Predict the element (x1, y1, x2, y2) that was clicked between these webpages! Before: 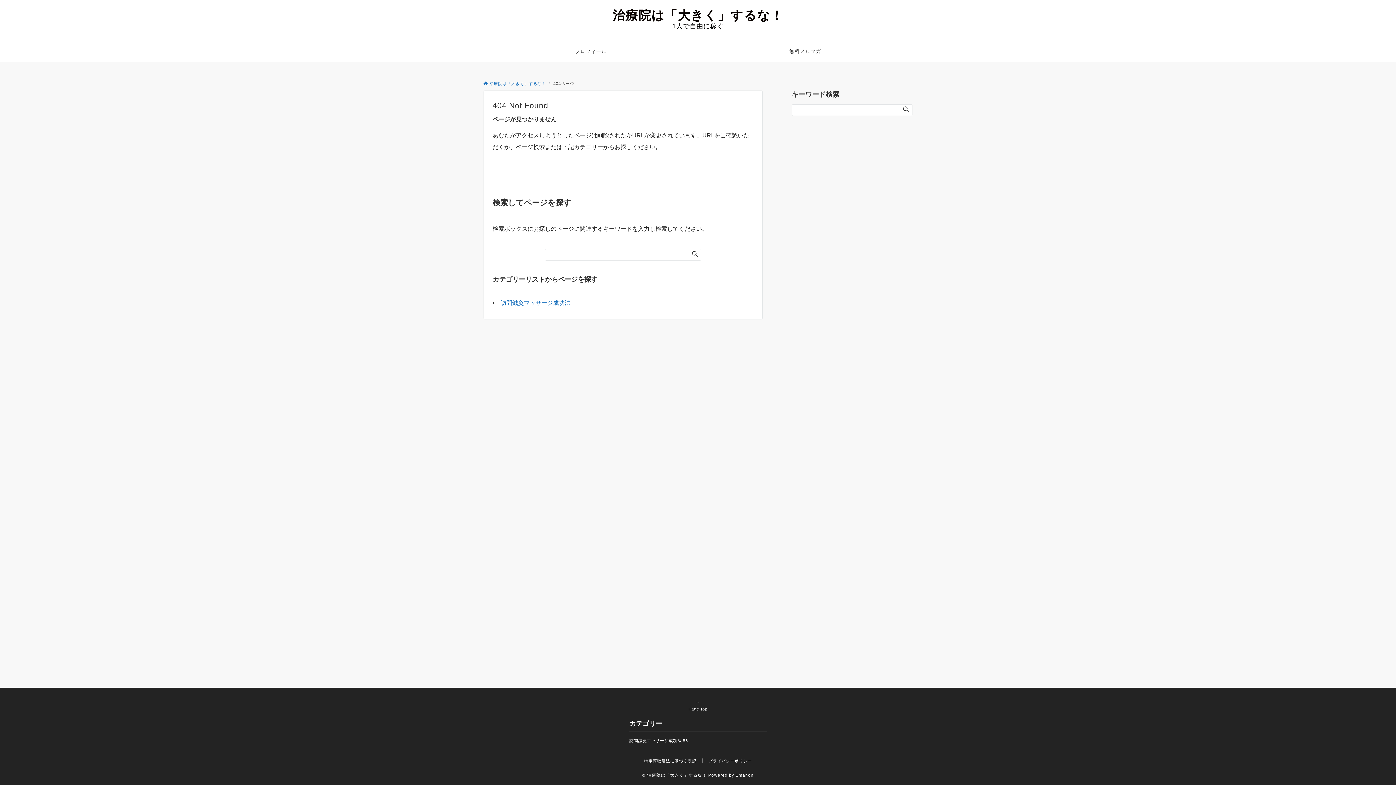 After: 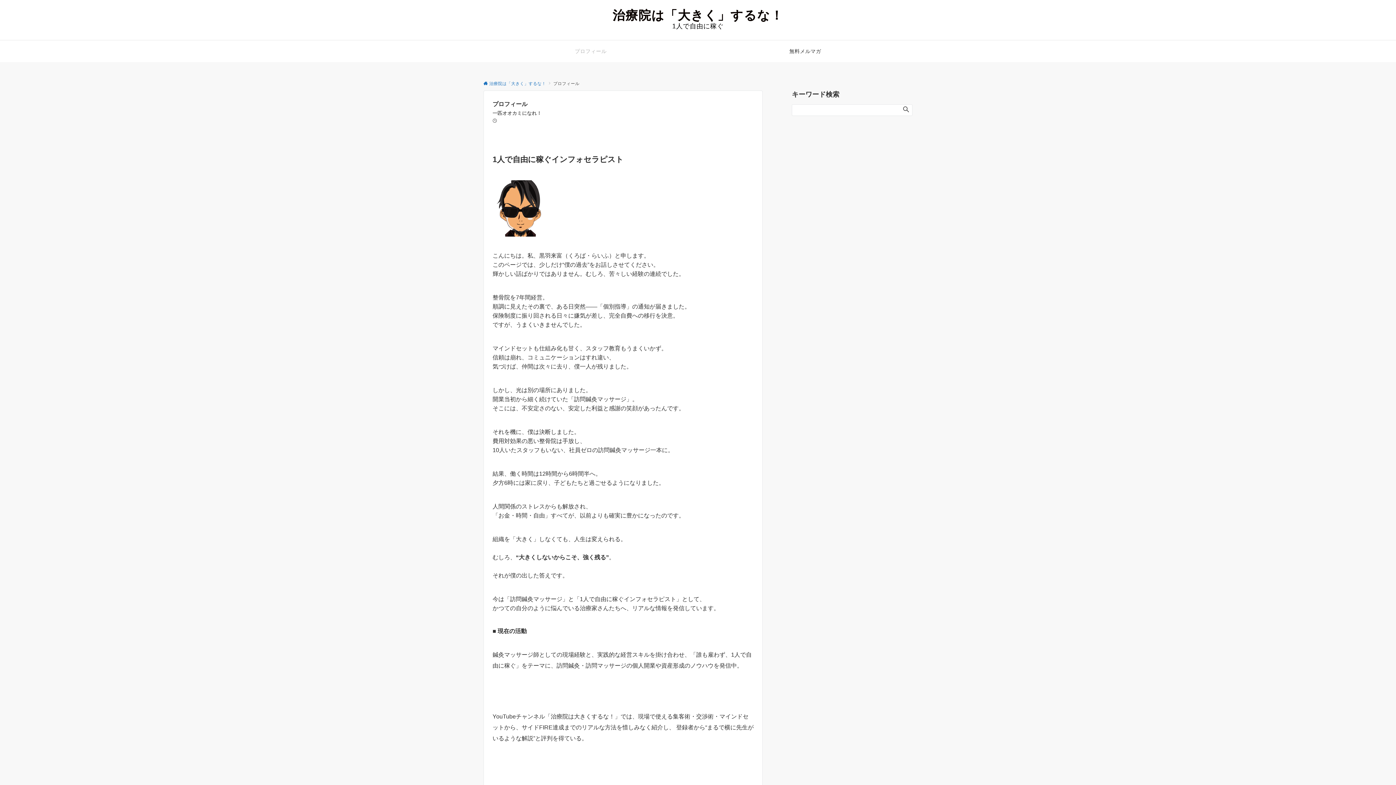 Action: label: プロフィール bbox: (483, 40, 698, 62)